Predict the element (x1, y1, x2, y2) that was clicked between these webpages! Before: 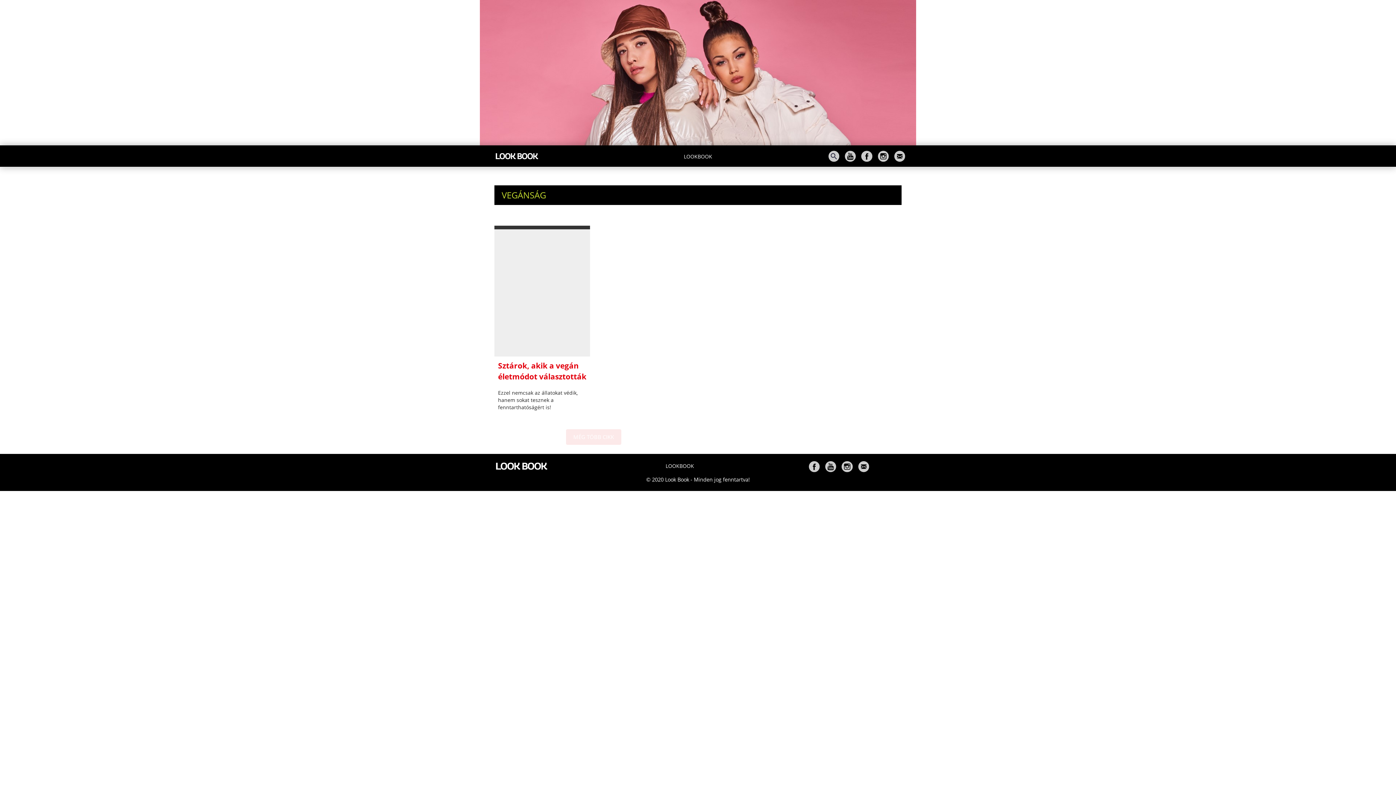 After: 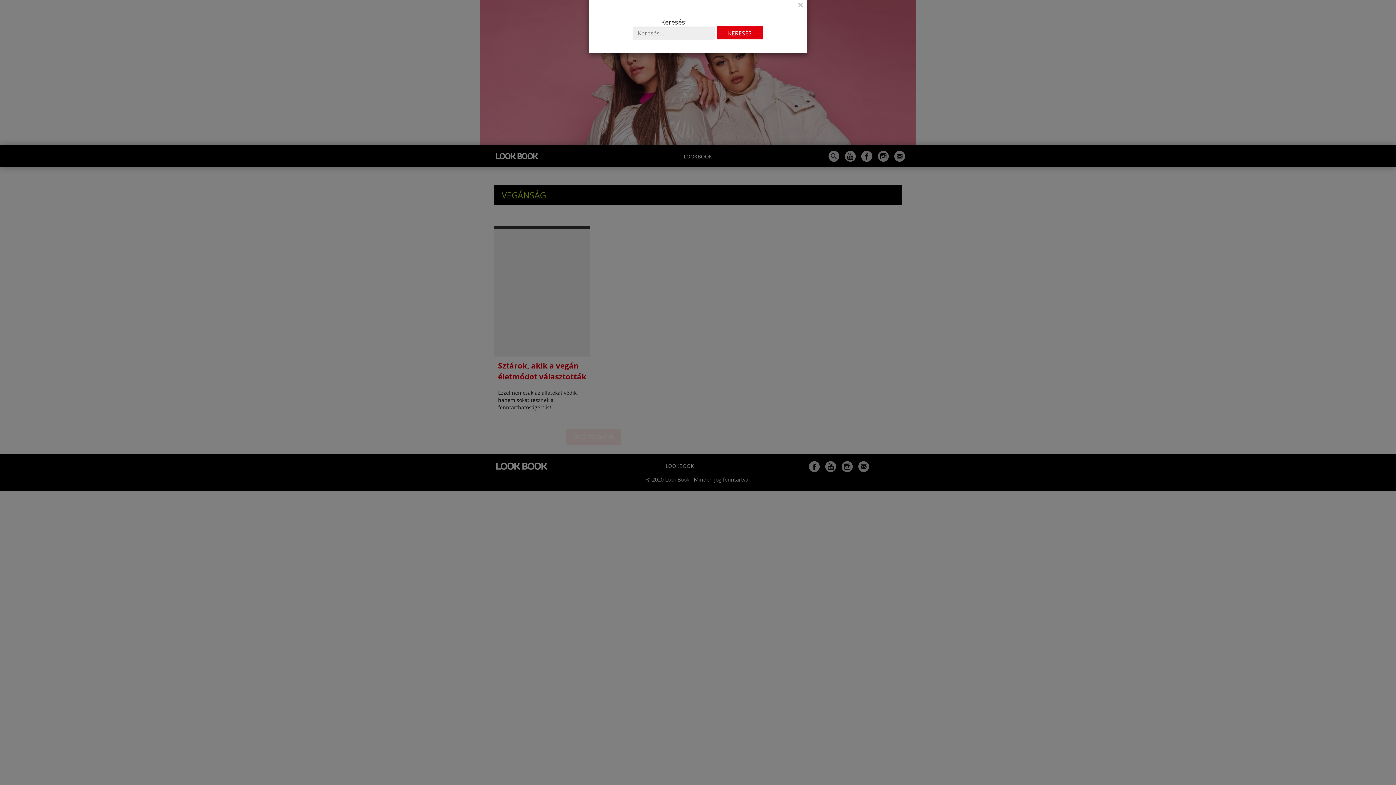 Action: bbox: (828, 151, 839, 159)